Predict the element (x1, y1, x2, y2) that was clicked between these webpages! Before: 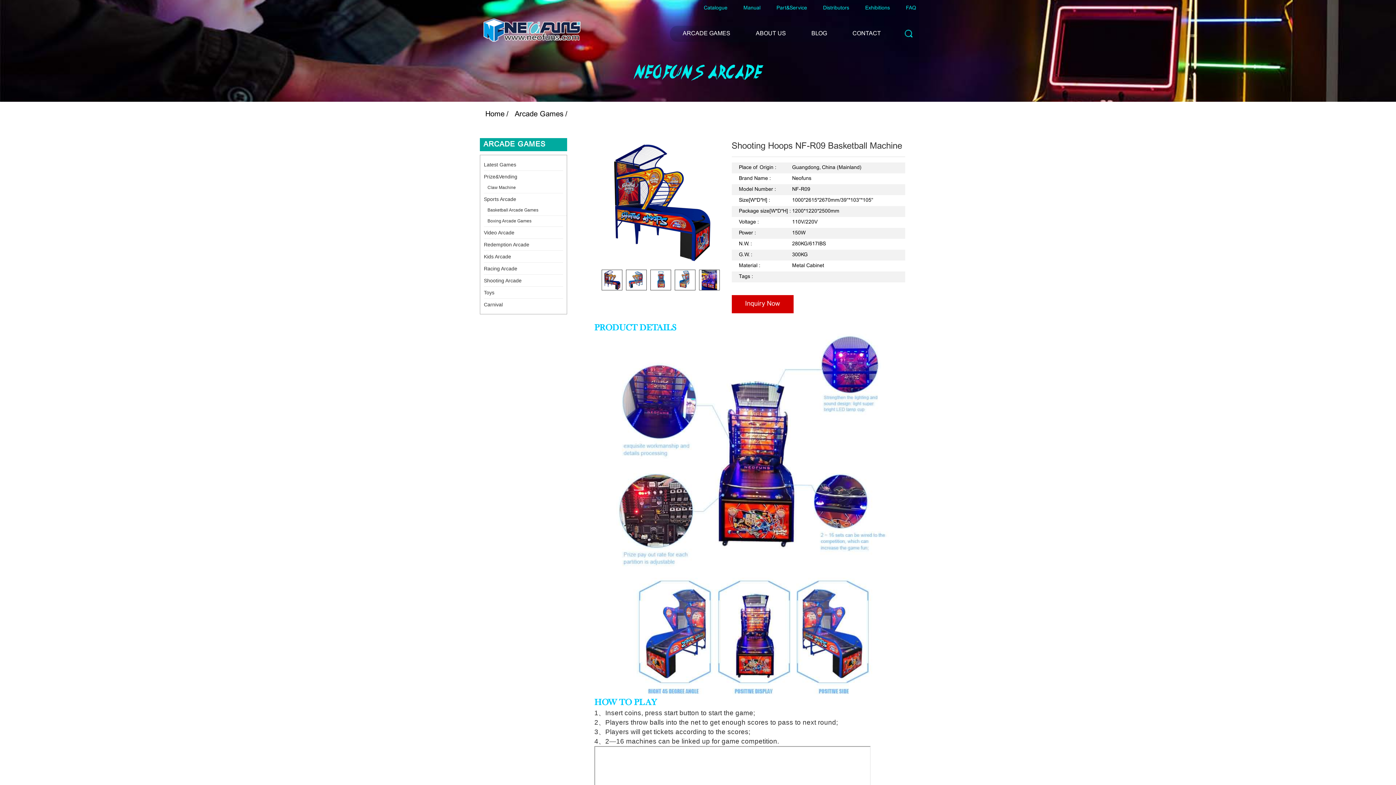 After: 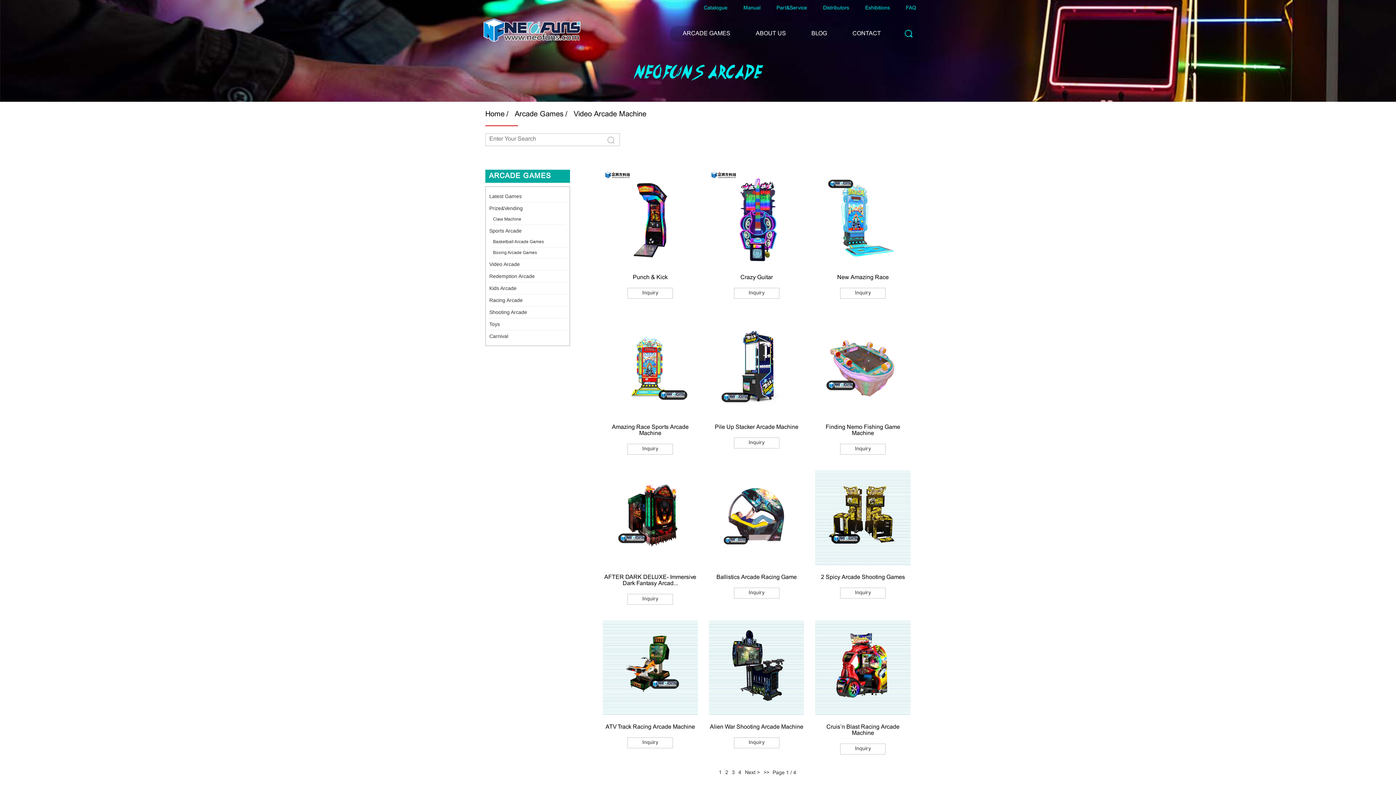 Action: label: Video Arcade bbox: (484, 226, 563, 238)